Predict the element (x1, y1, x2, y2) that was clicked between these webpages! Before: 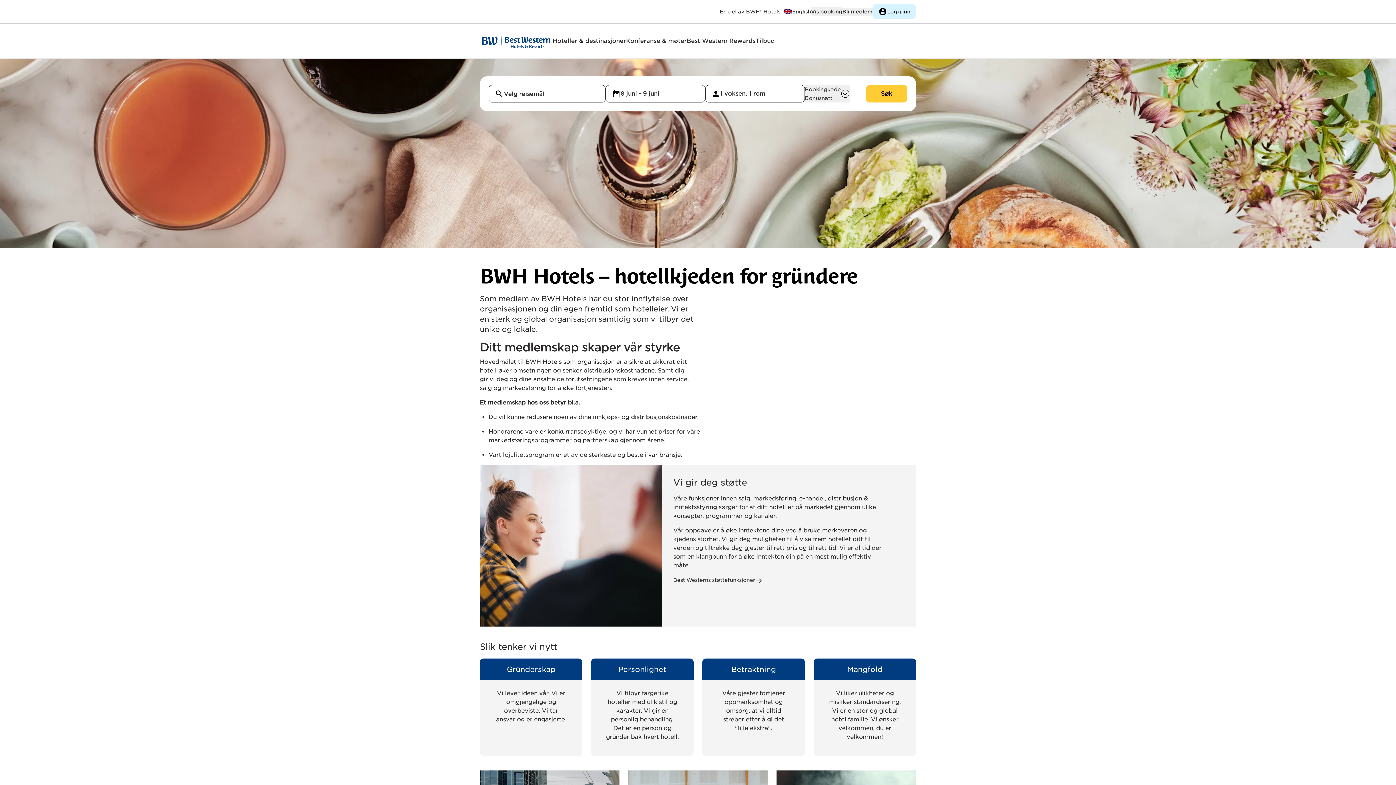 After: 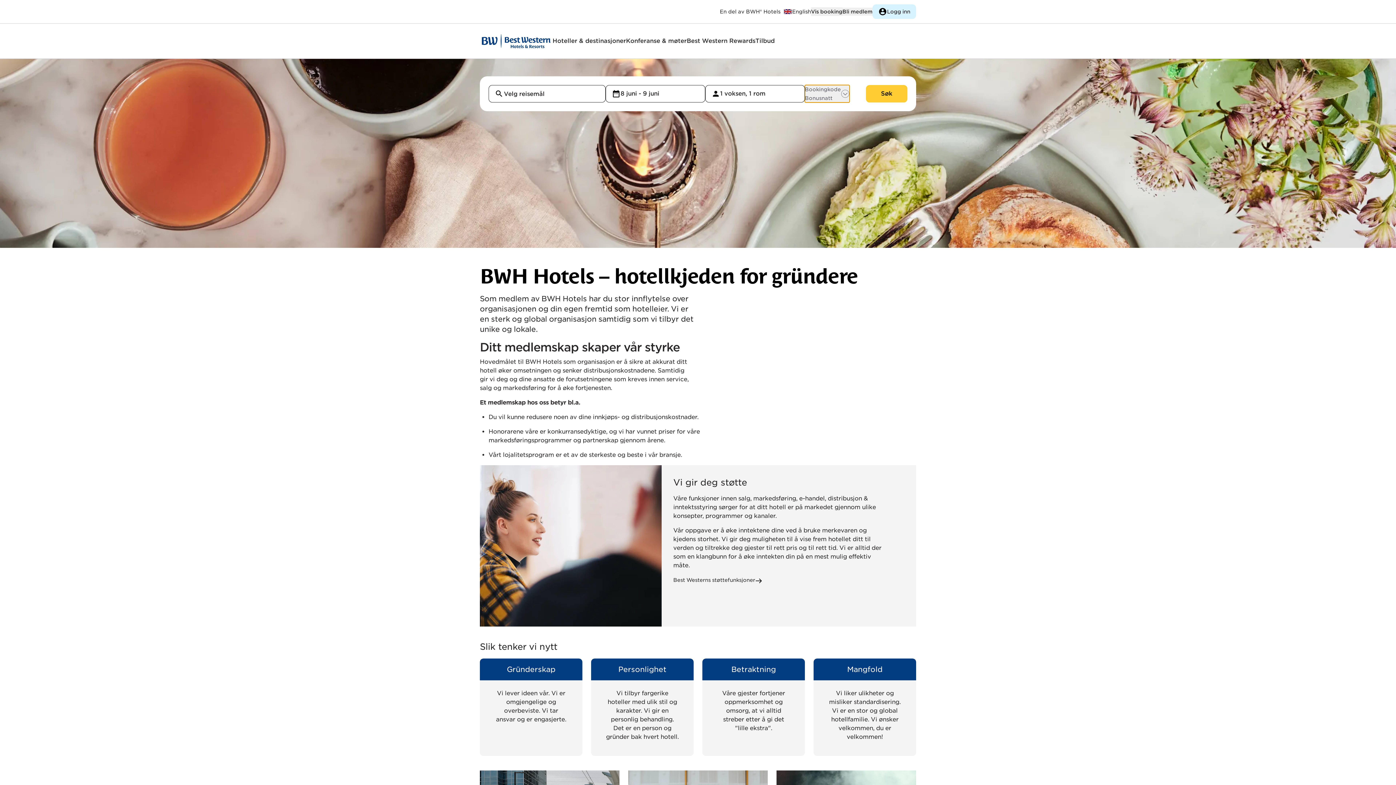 Action: bbox: (805, 85, 849, 102) label: Bookingkode Bonusnatt